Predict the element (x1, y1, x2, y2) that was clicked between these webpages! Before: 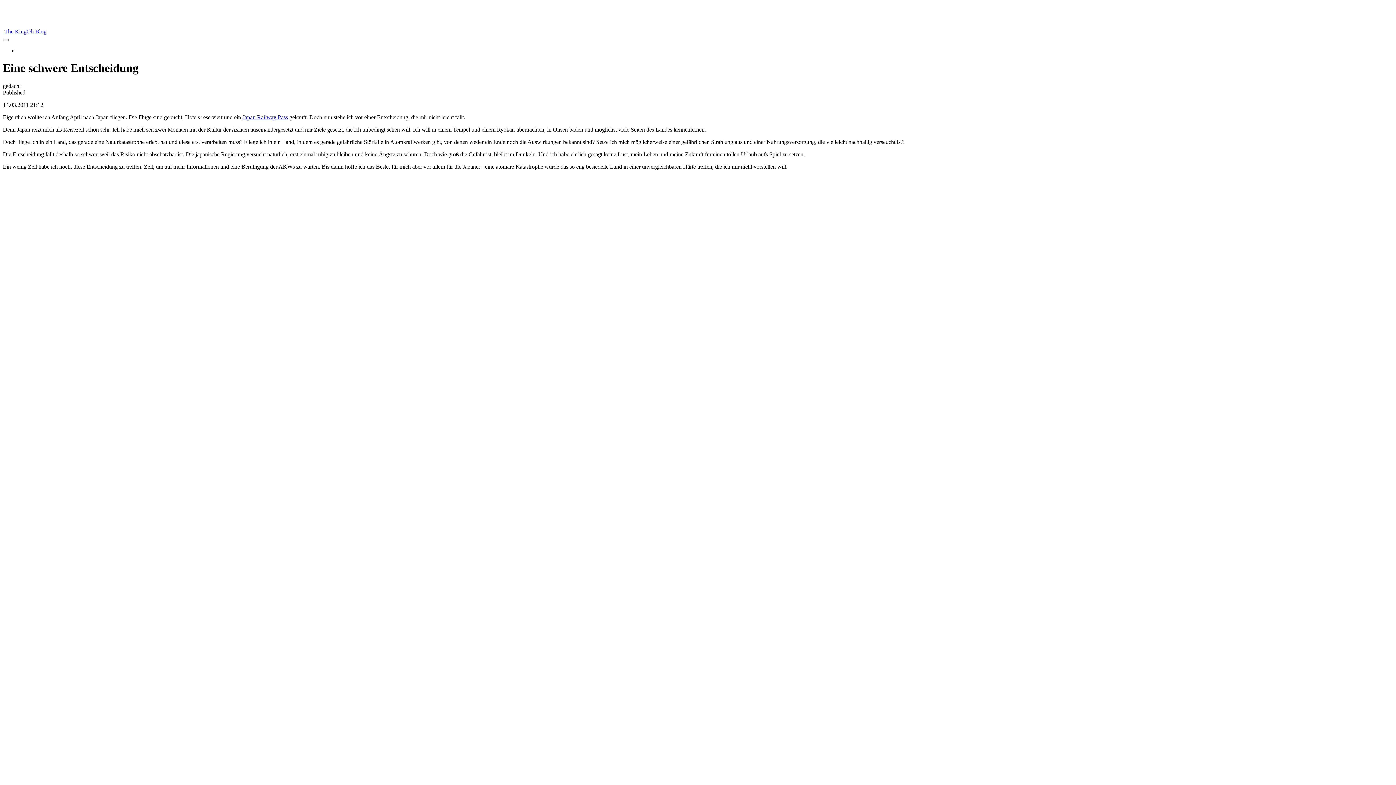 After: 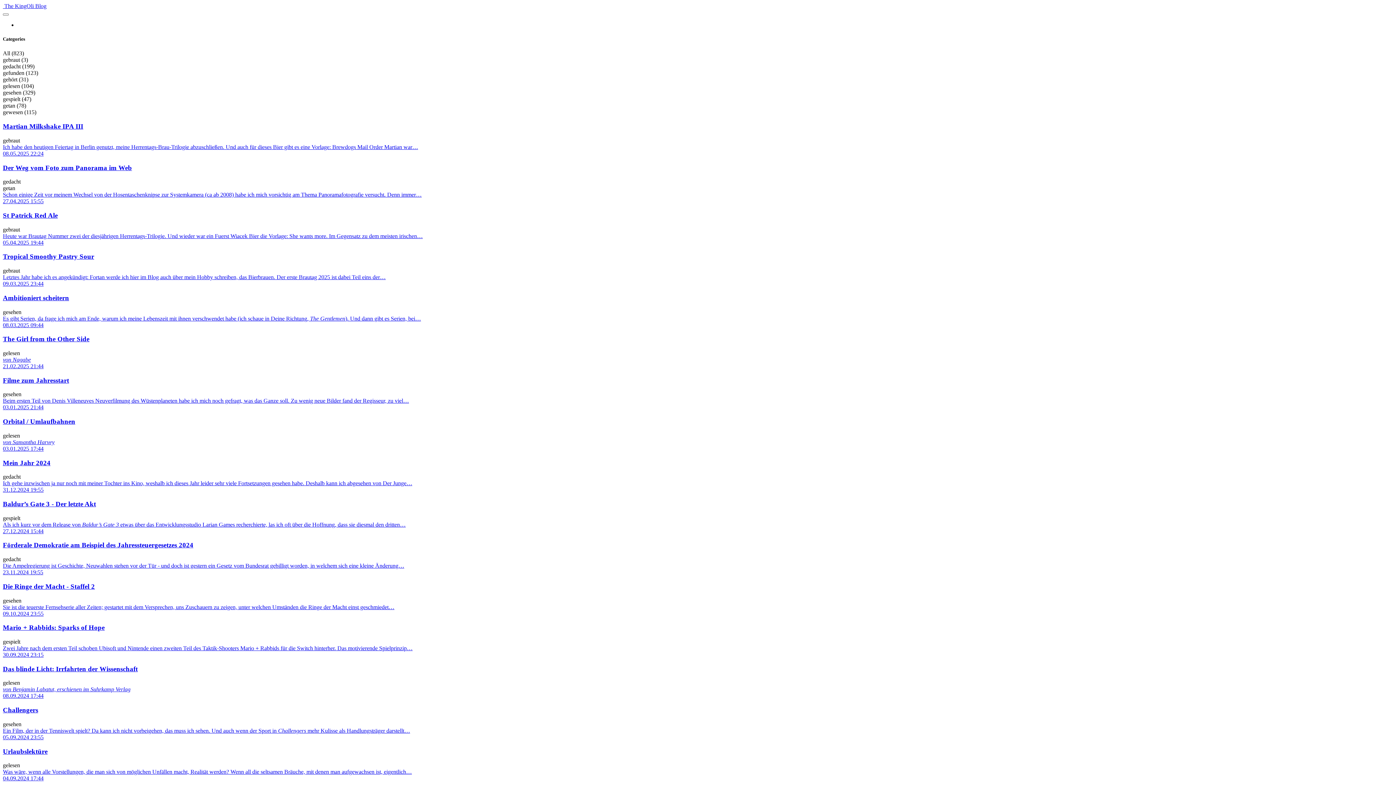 Action: label:   bbox: (2, 28, 4, 34)